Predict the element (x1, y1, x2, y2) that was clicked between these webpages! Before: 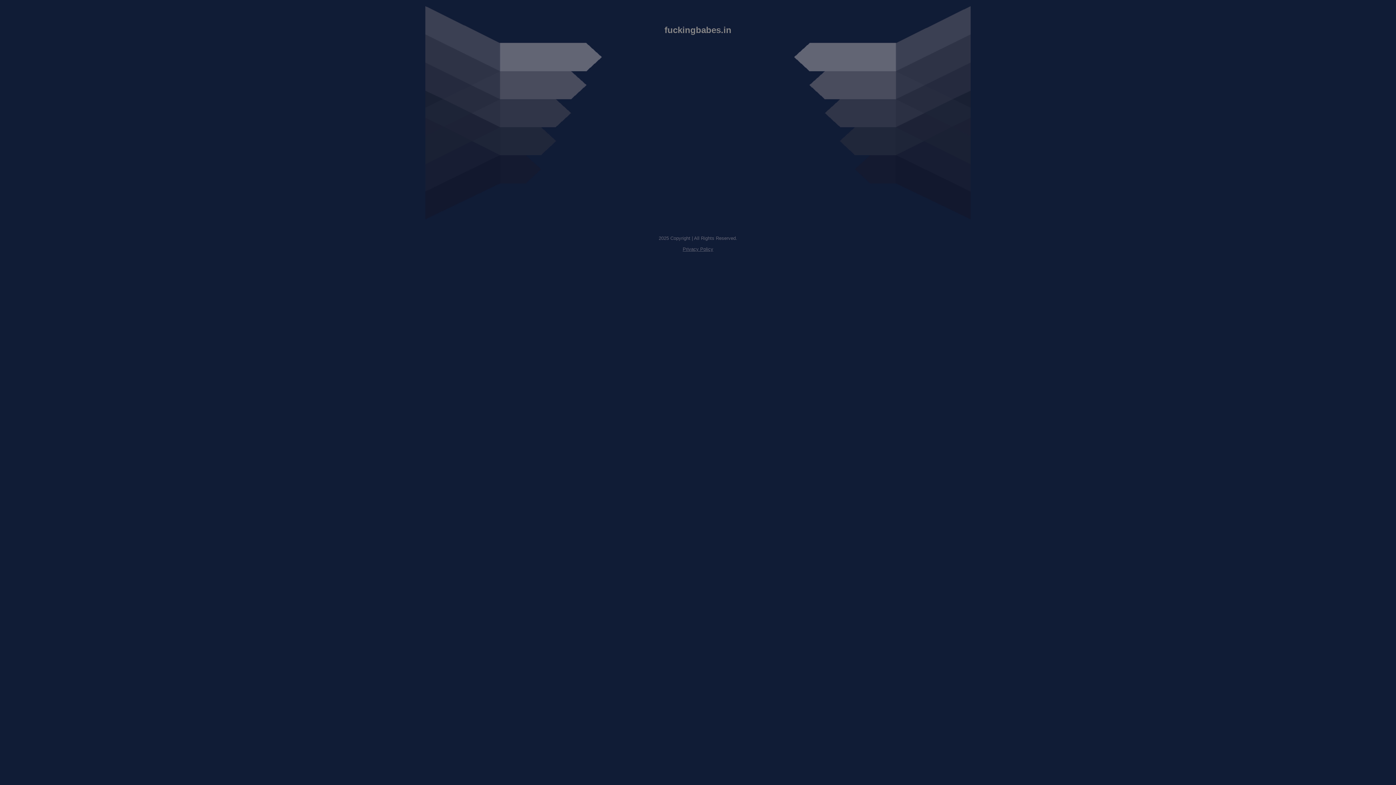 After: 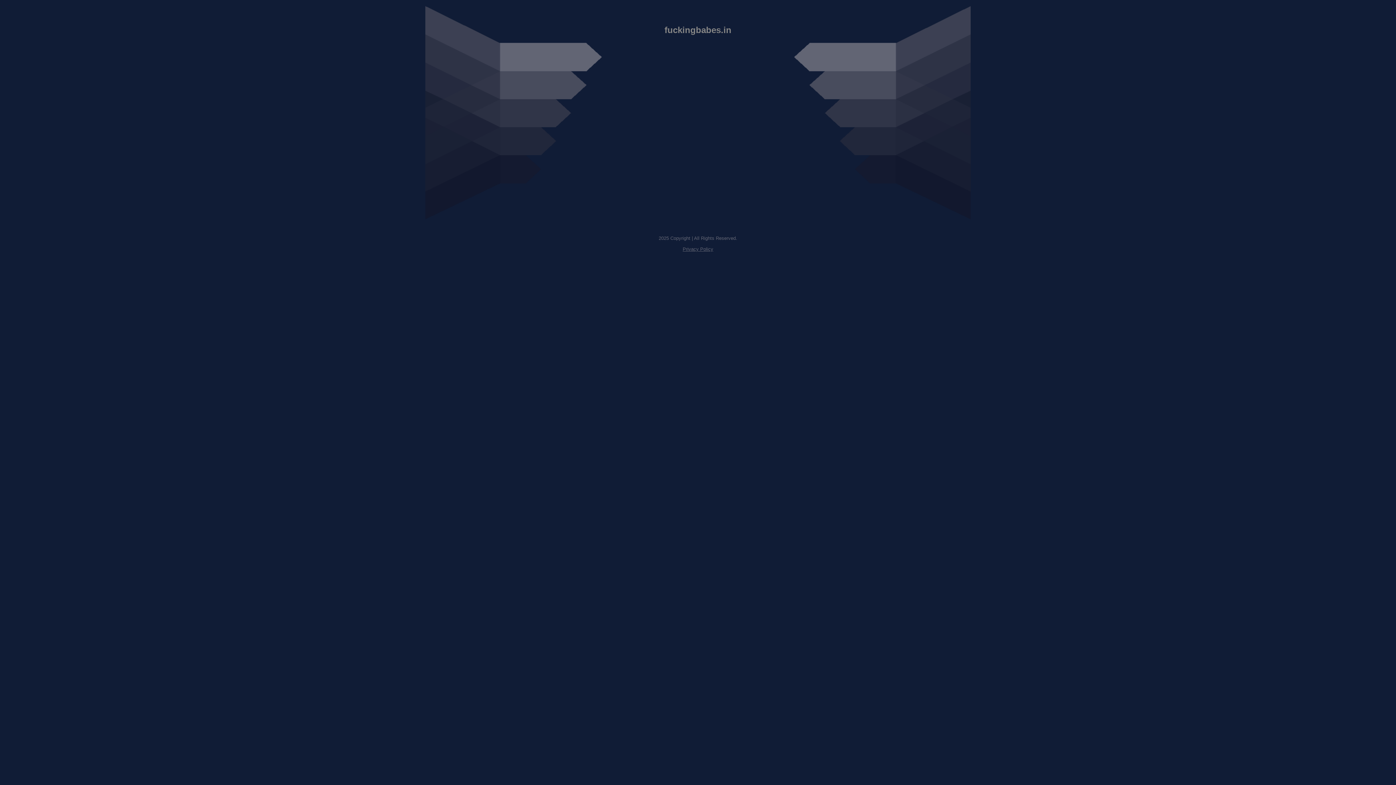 Action: bbox: (682, 246, 713, 252) label: Privacy Policy